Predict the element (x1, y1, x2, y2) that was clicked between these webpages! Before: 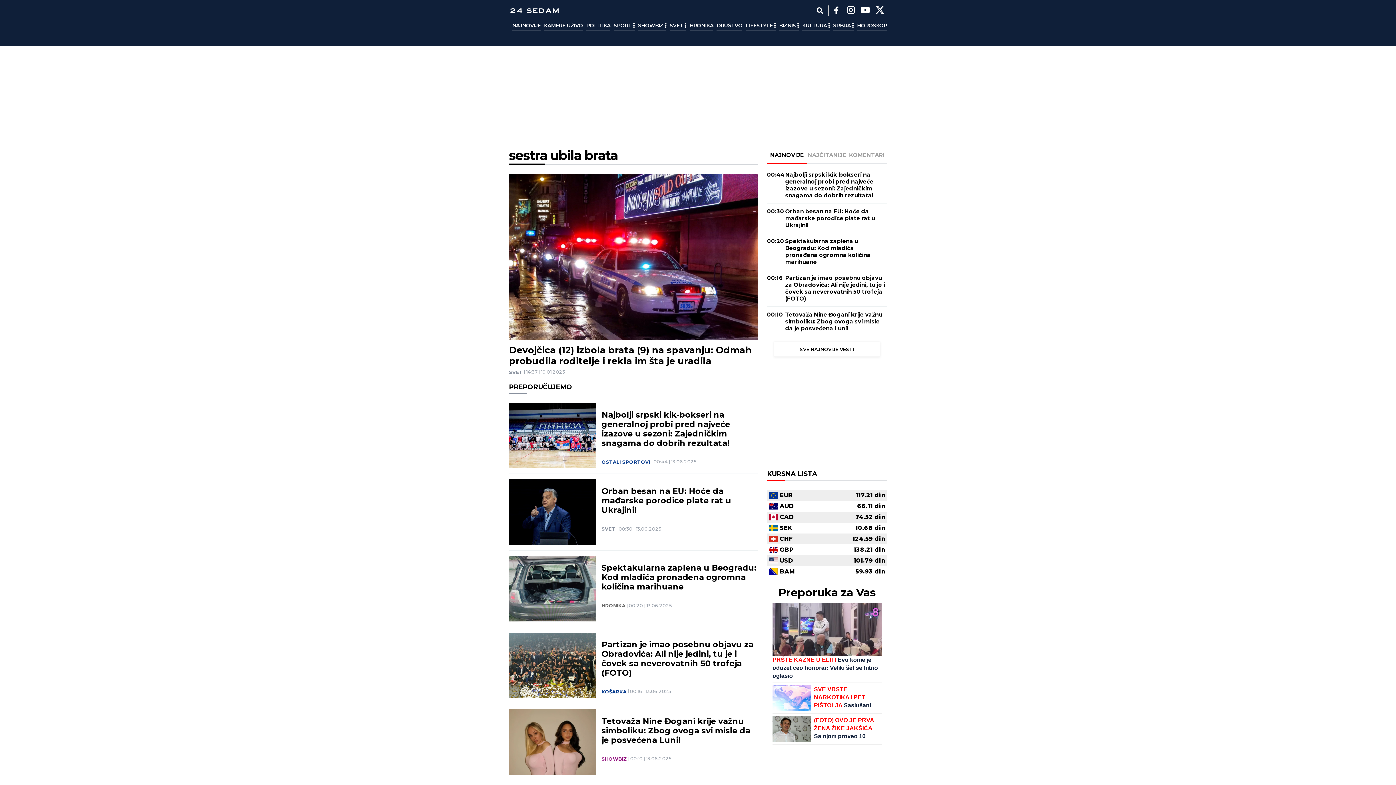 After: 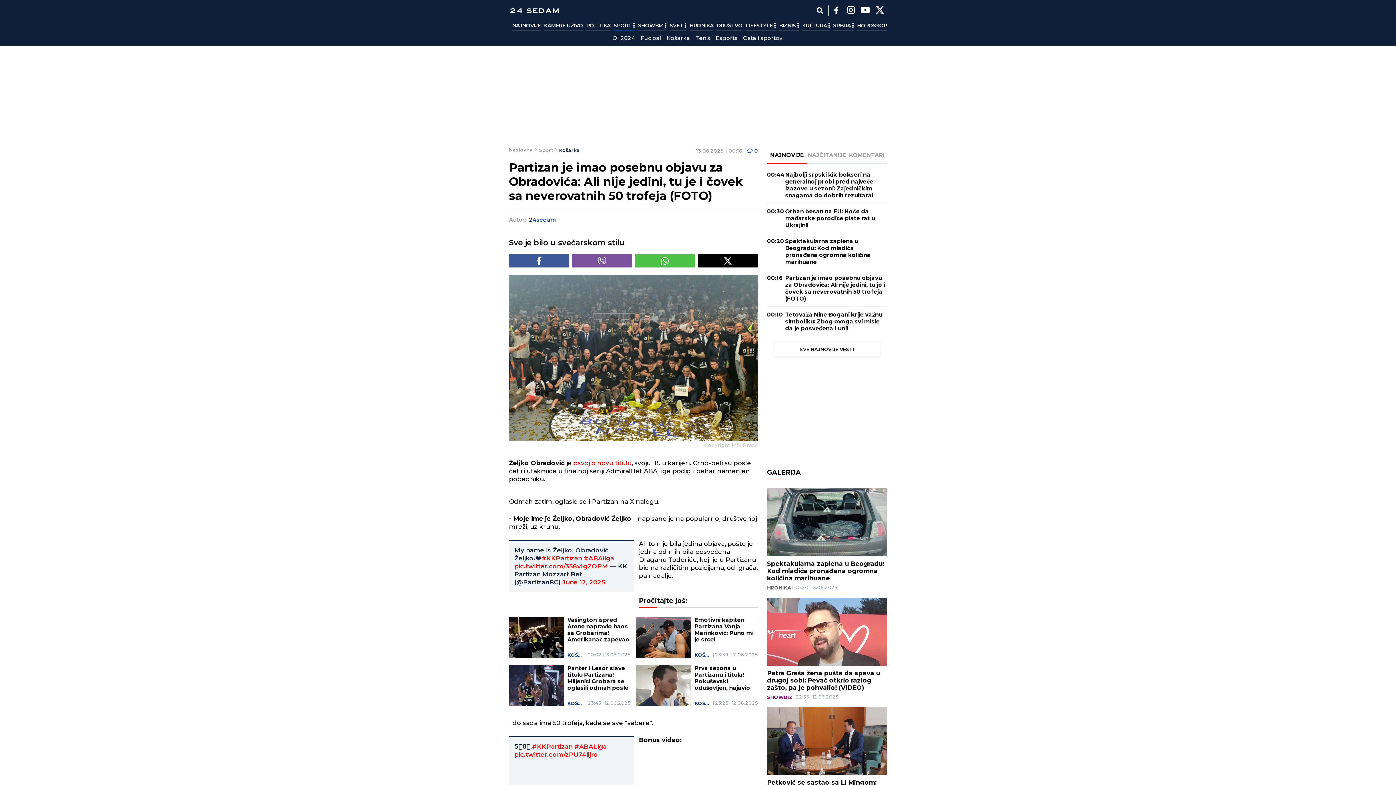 Action: bbox: (509, 633, 596, 698)